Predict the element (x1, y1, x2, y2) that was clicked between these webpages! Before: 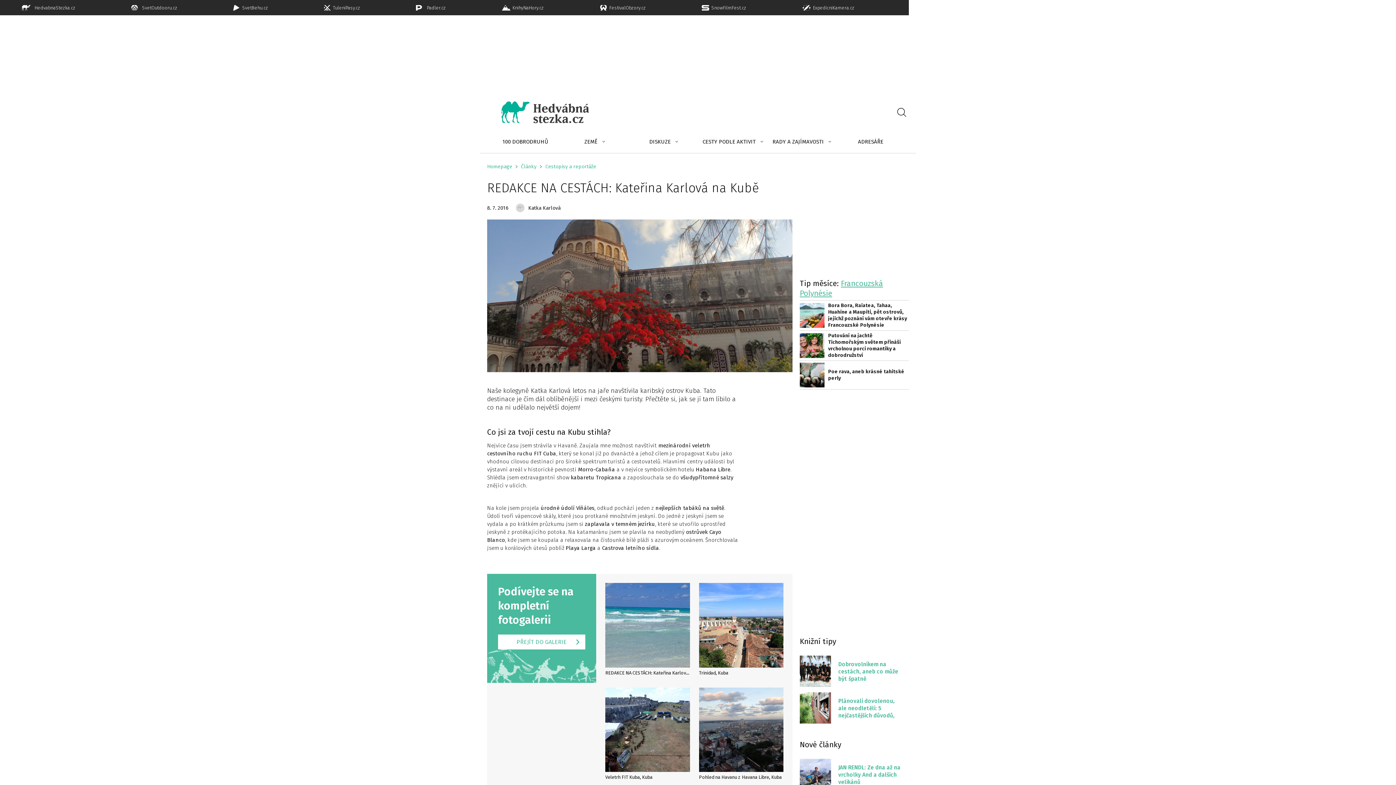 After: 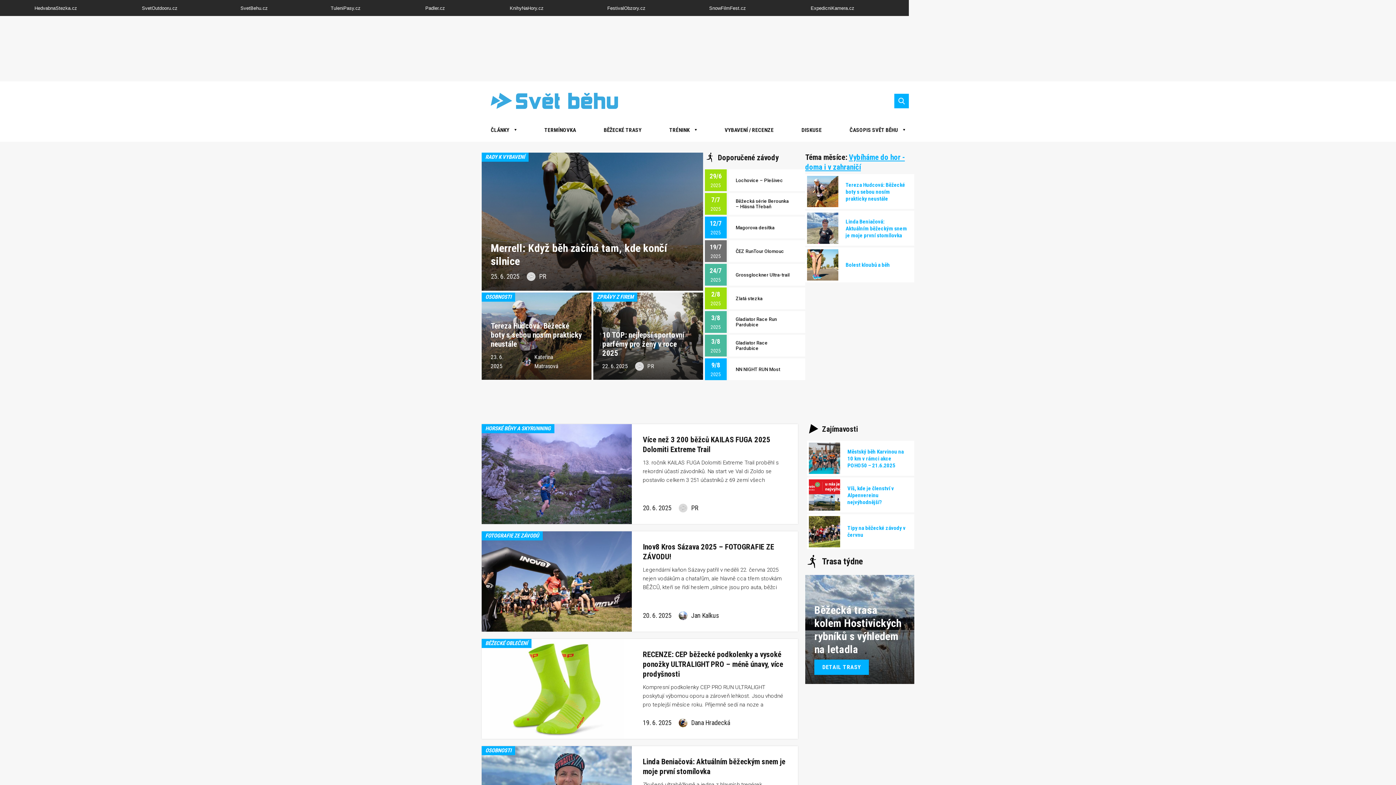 Action: bbox: (229, 5, 268, 10) label: SvetBehu.cz